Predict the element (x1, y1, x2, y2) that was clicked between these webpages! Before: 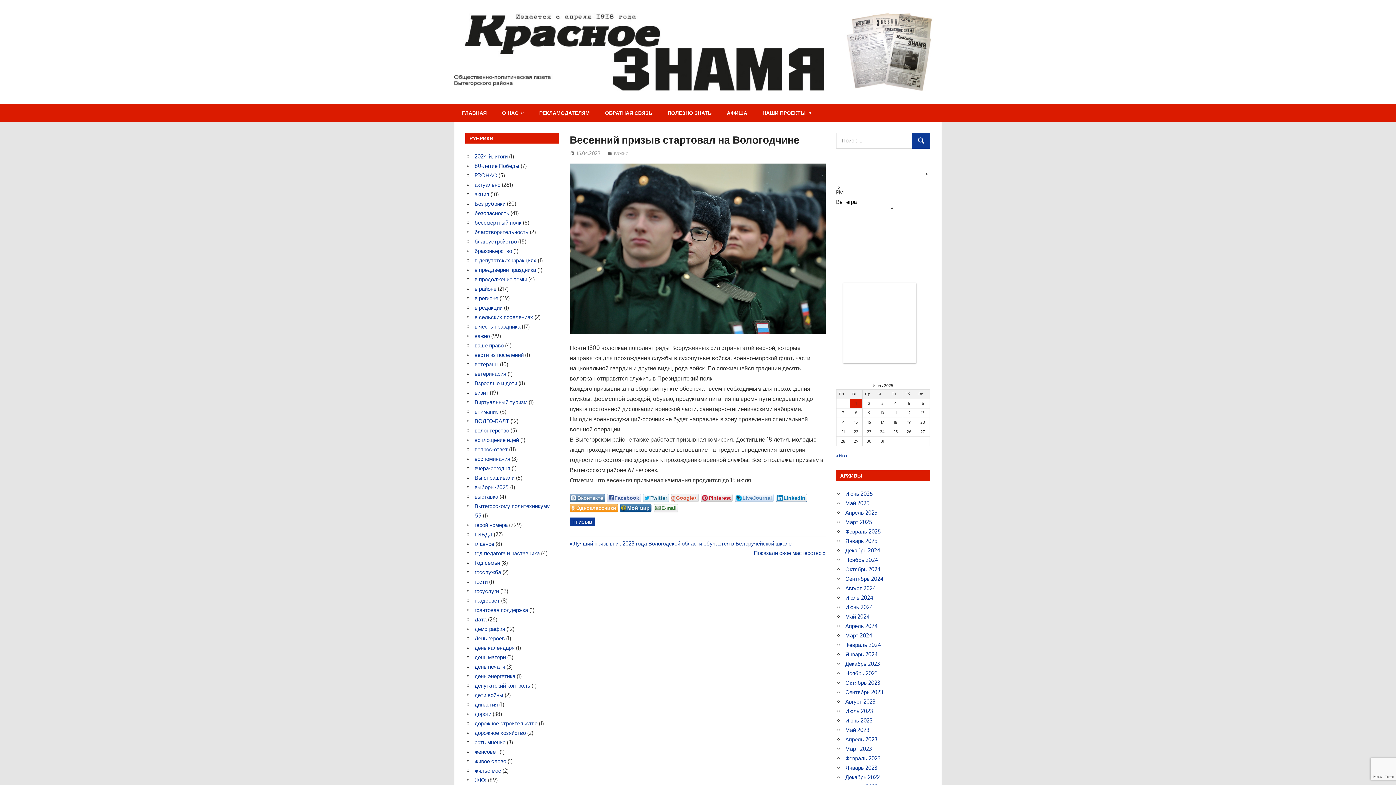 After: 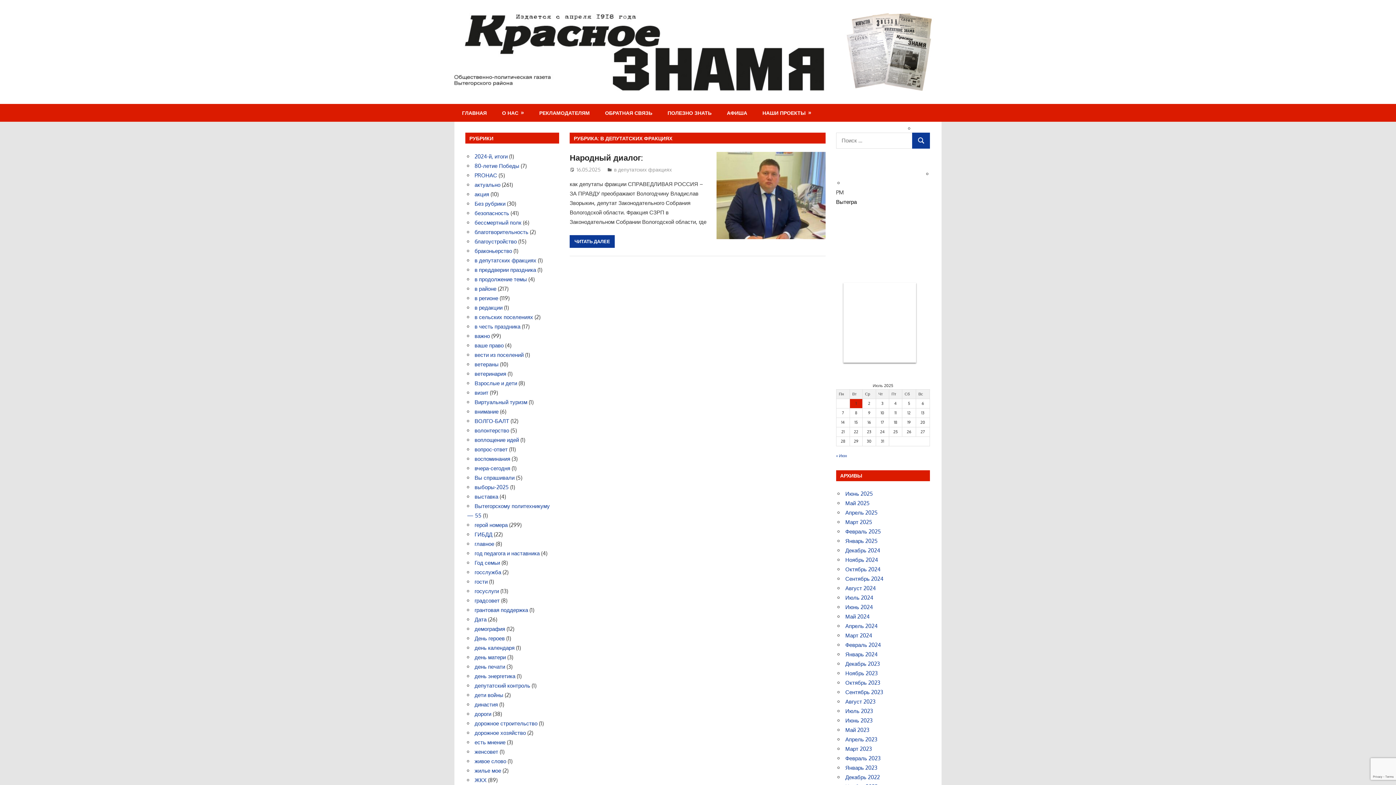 Action: bbox: (474, 257, 536, 263) label: в депутатских фракциях